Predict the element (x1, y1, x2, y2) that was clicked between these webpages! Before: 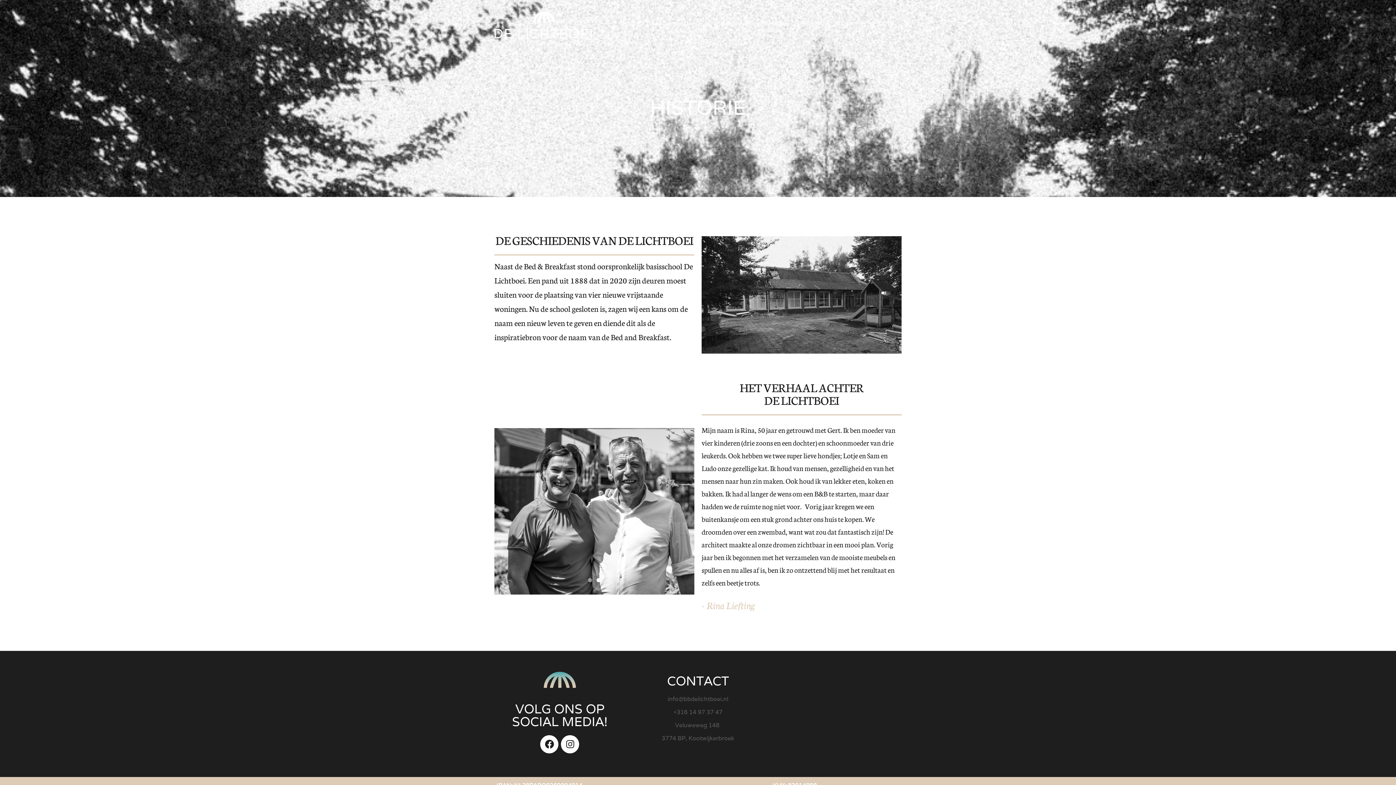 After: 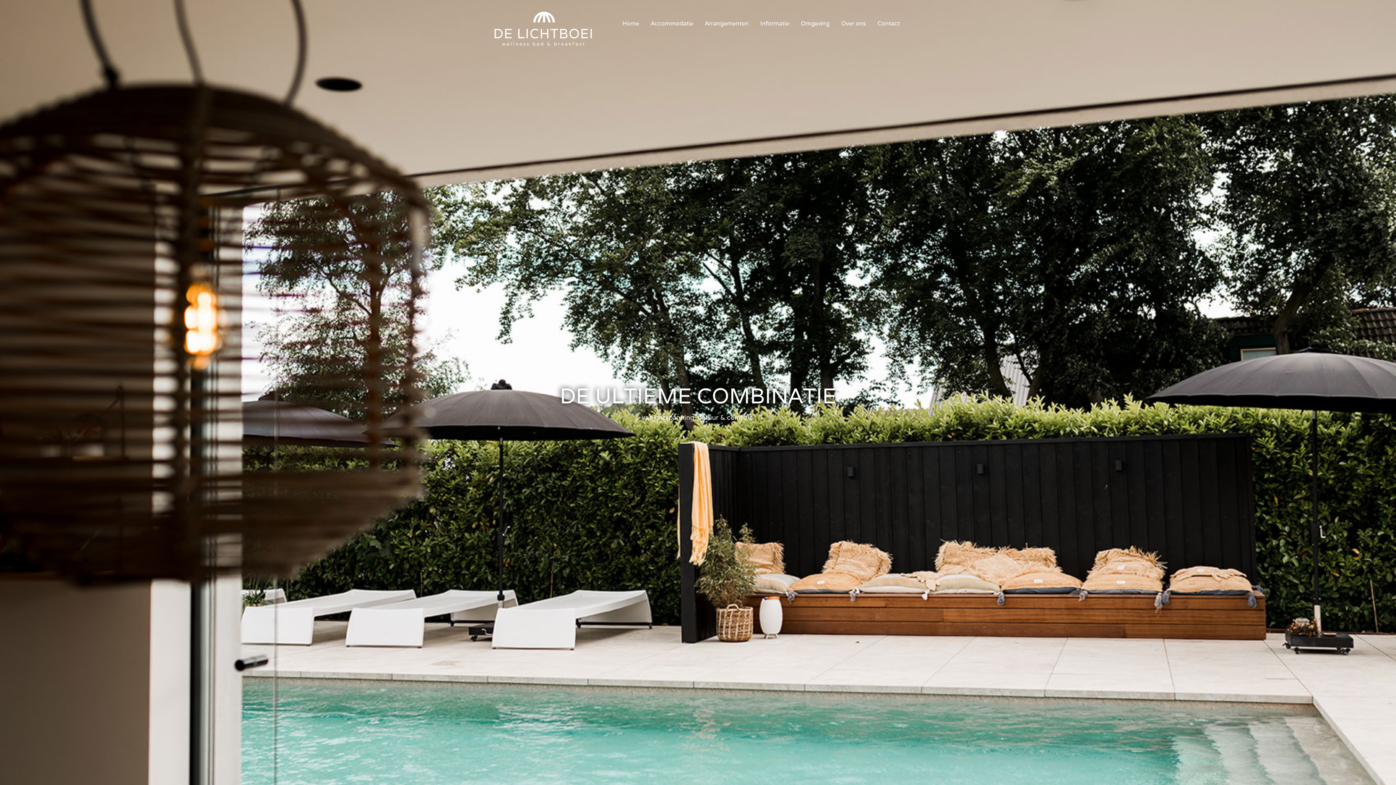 Action: label: Home bbox: (622, 14, 639, 32)